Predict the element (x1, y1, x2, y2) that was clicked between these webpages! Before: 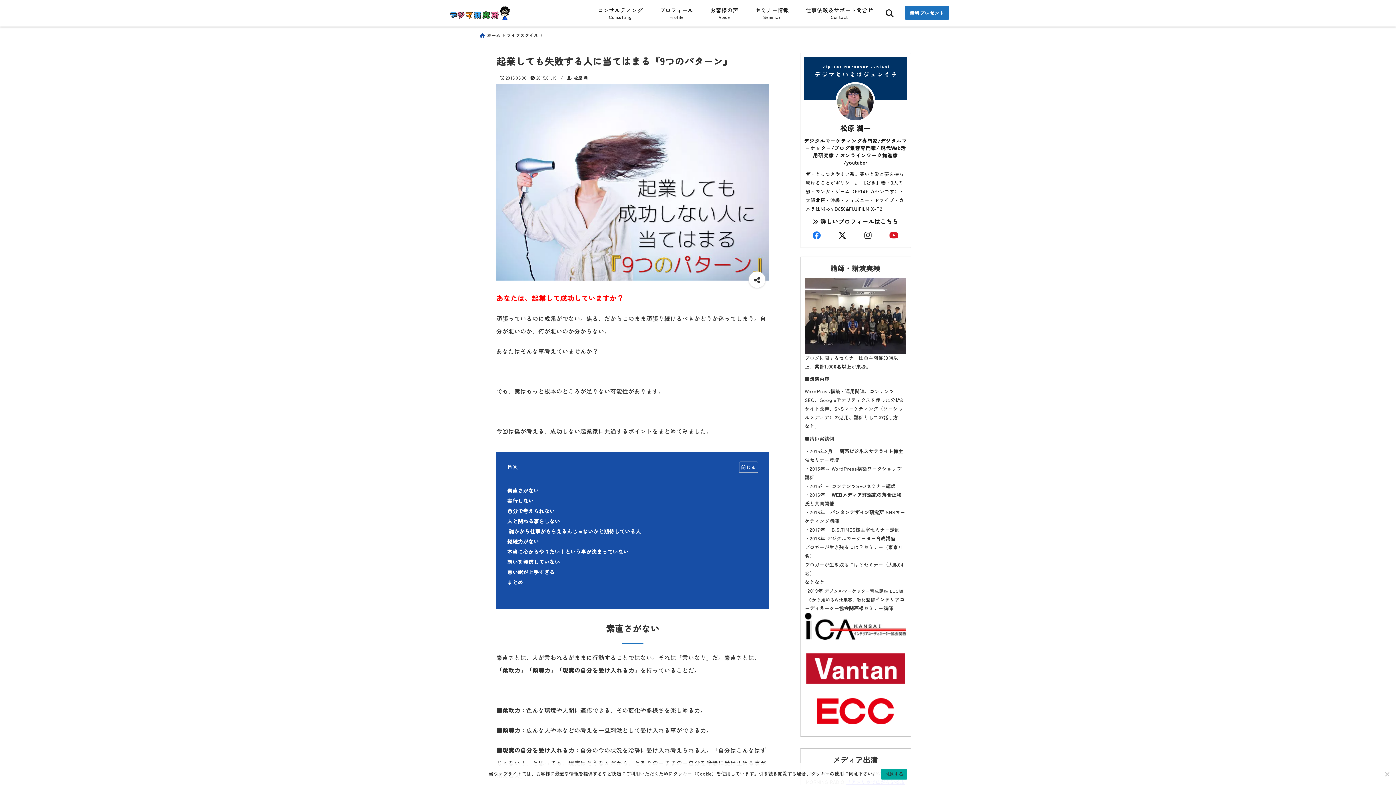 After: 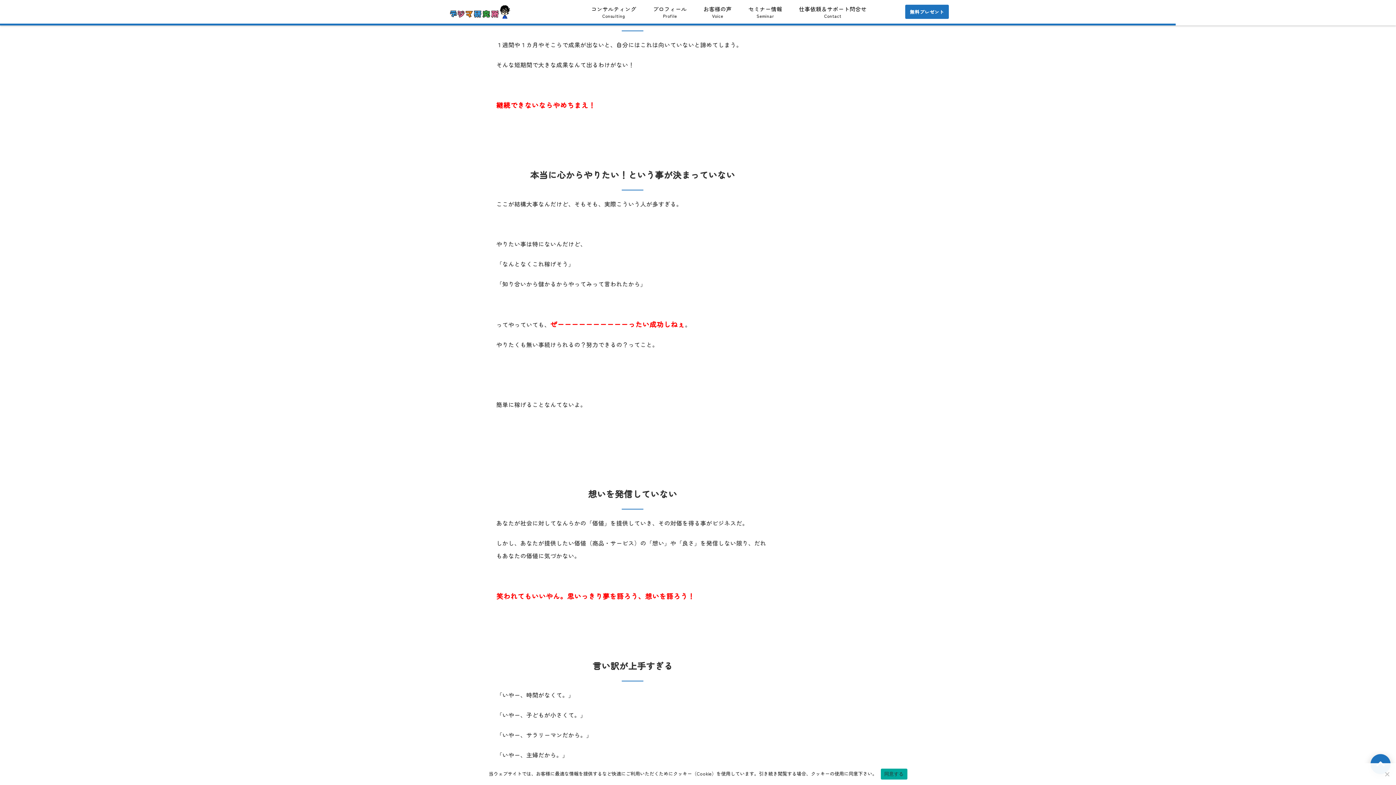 Action: label: 継続力がない bbox: (507, 537, 539, 545)